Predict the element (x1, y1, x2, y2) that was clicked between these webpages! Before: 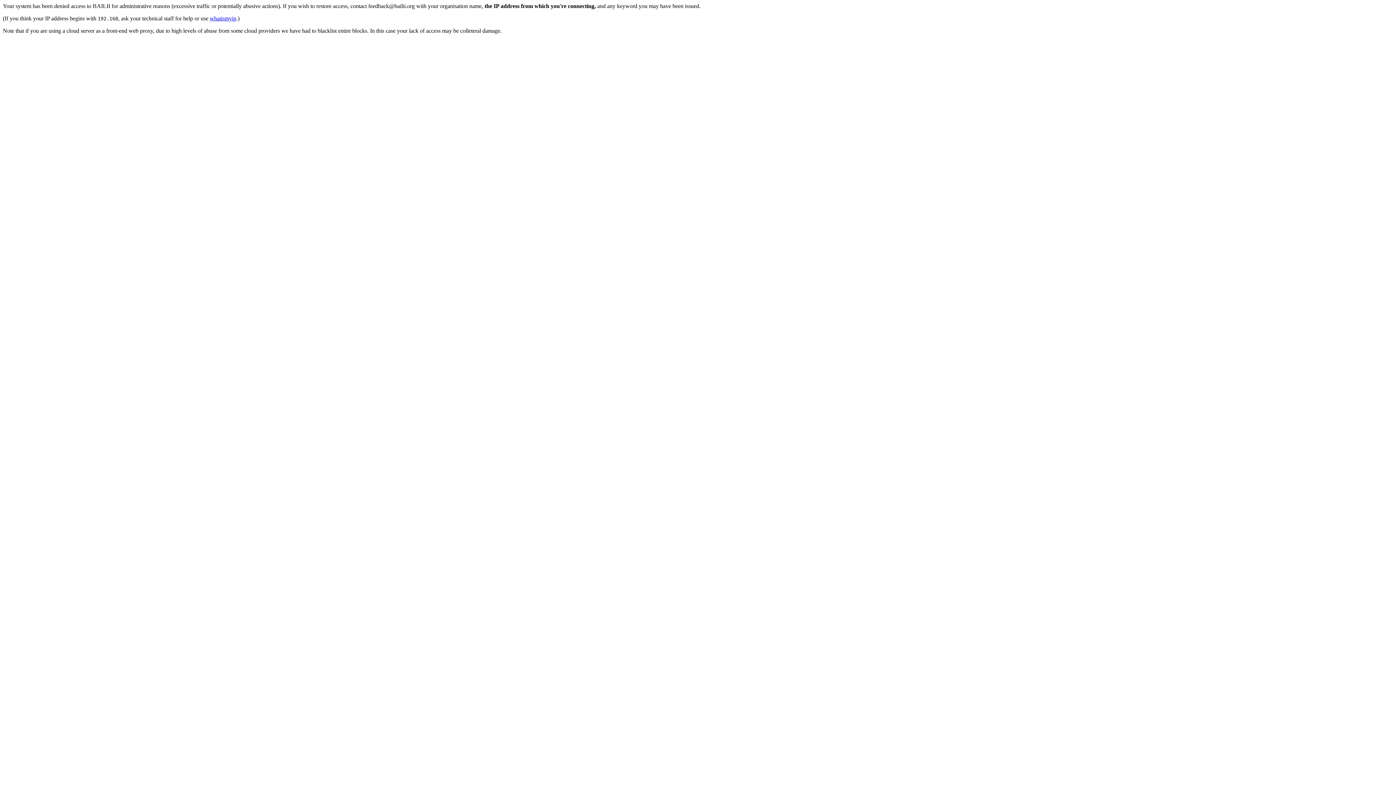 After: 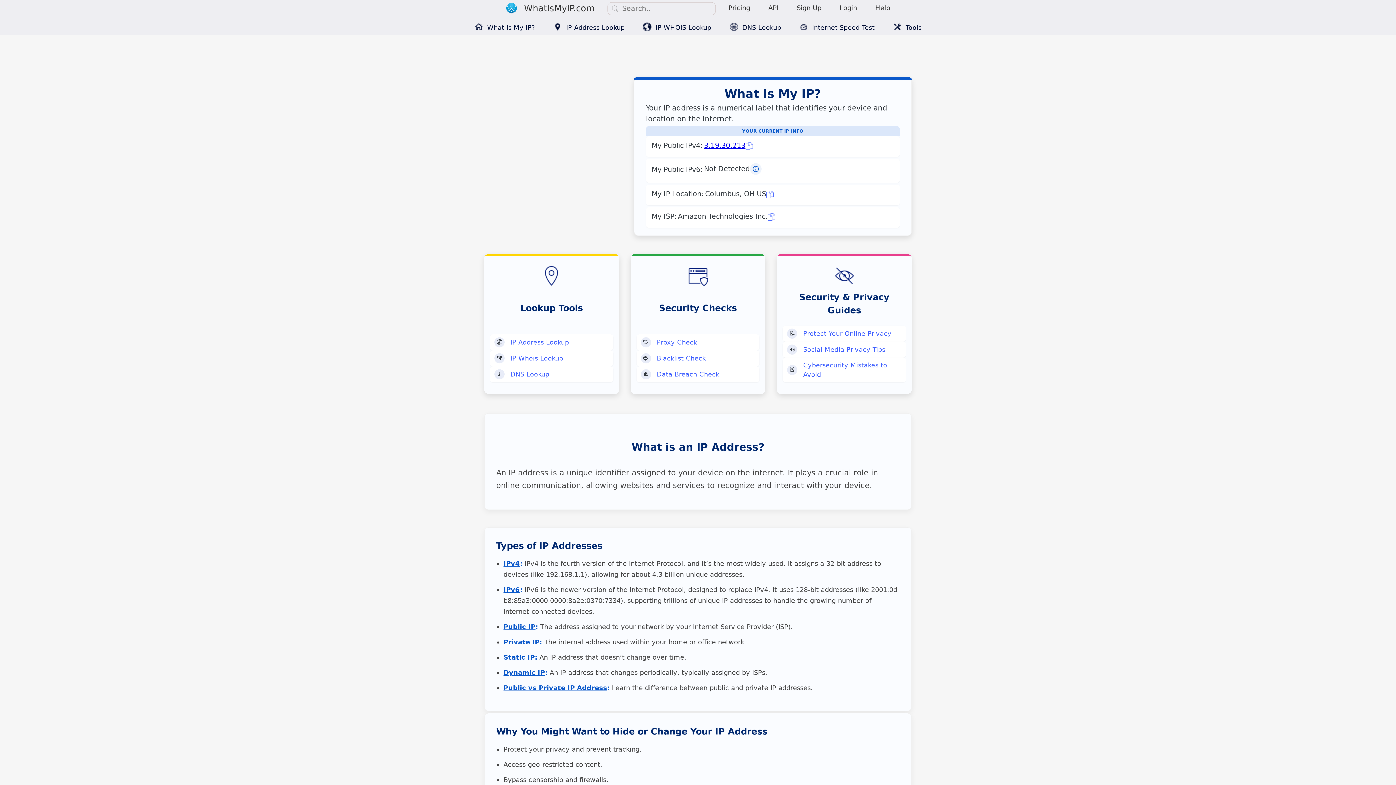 Action: bbox: (209, 15, 236, 21) label: whatismyip